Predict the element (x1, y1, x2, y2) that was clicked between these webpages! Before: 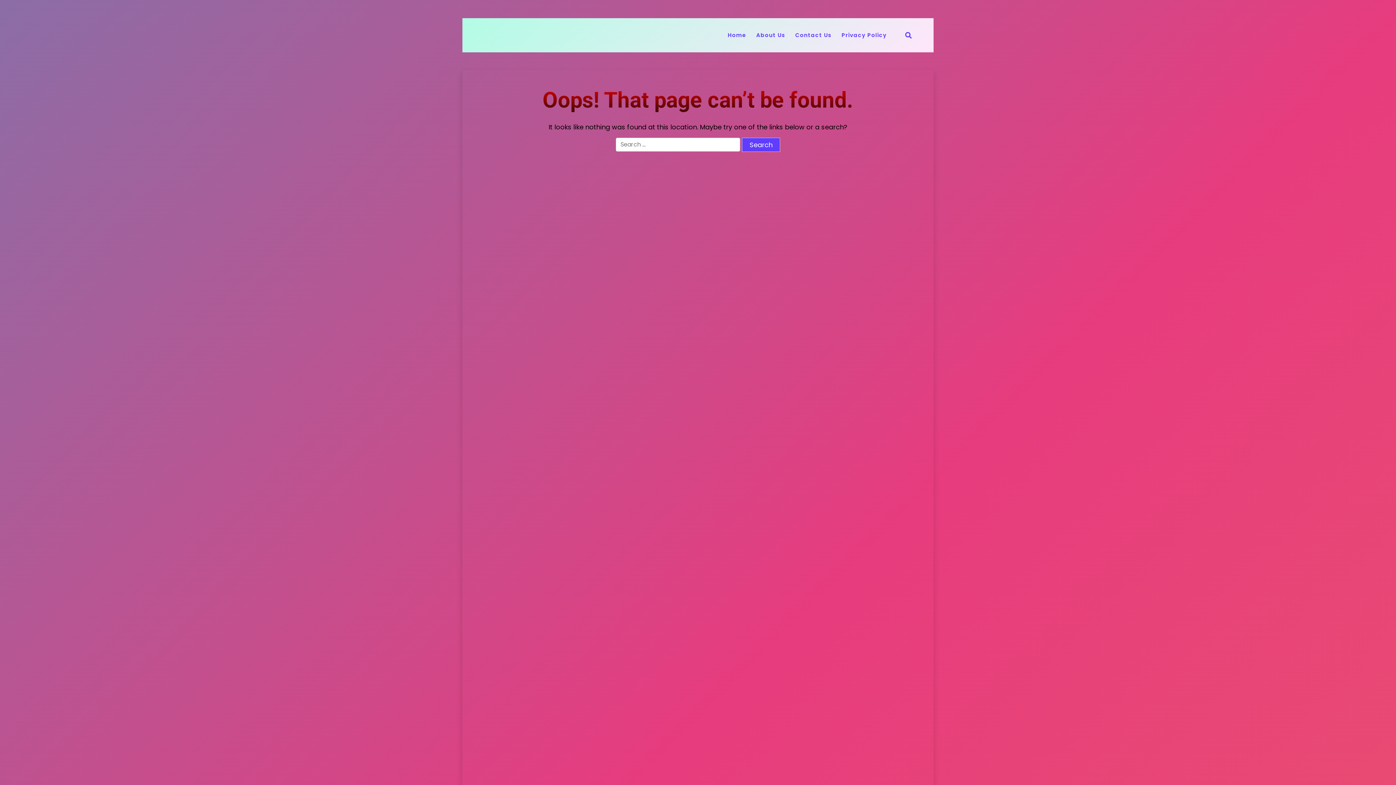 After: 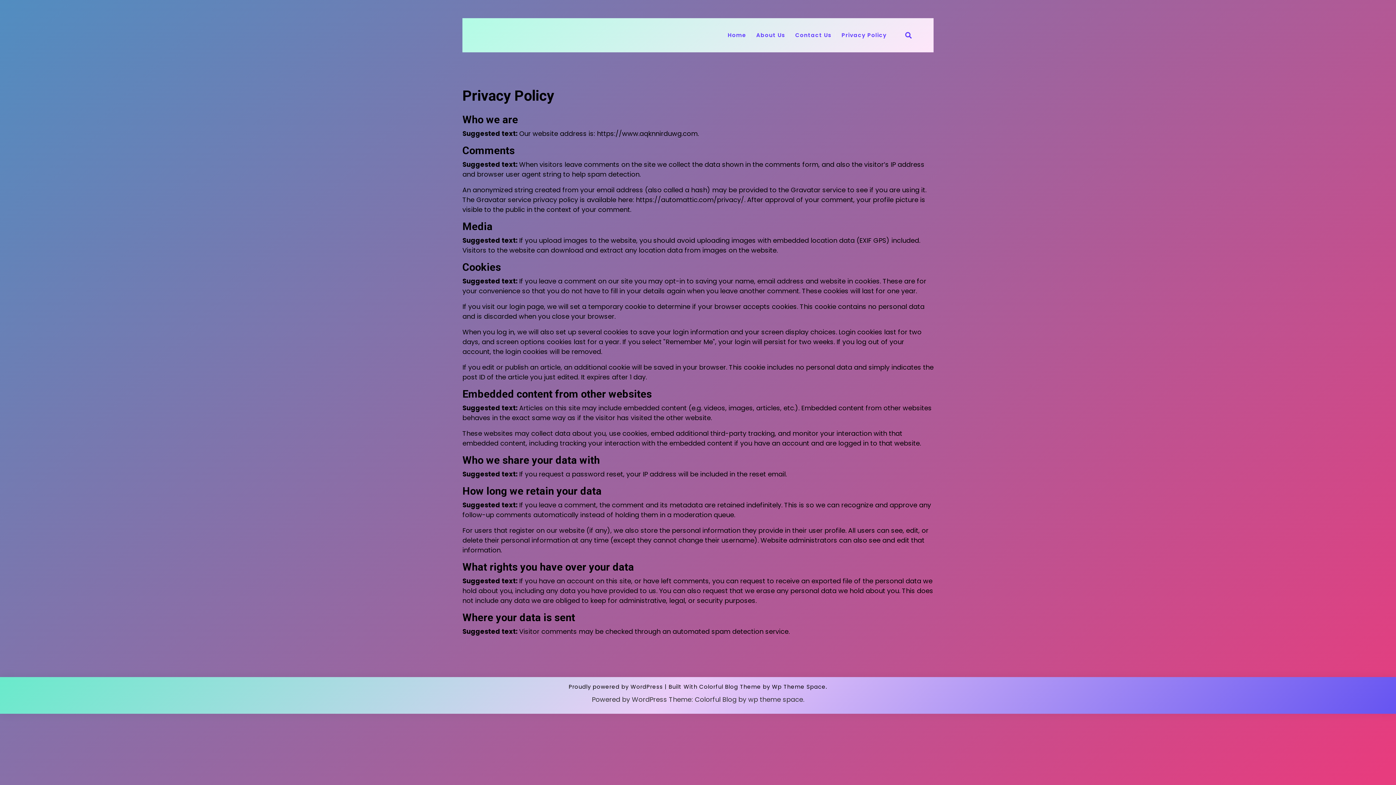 Action: bbox: (837, 25, 890, 45) label: Privacy Policy